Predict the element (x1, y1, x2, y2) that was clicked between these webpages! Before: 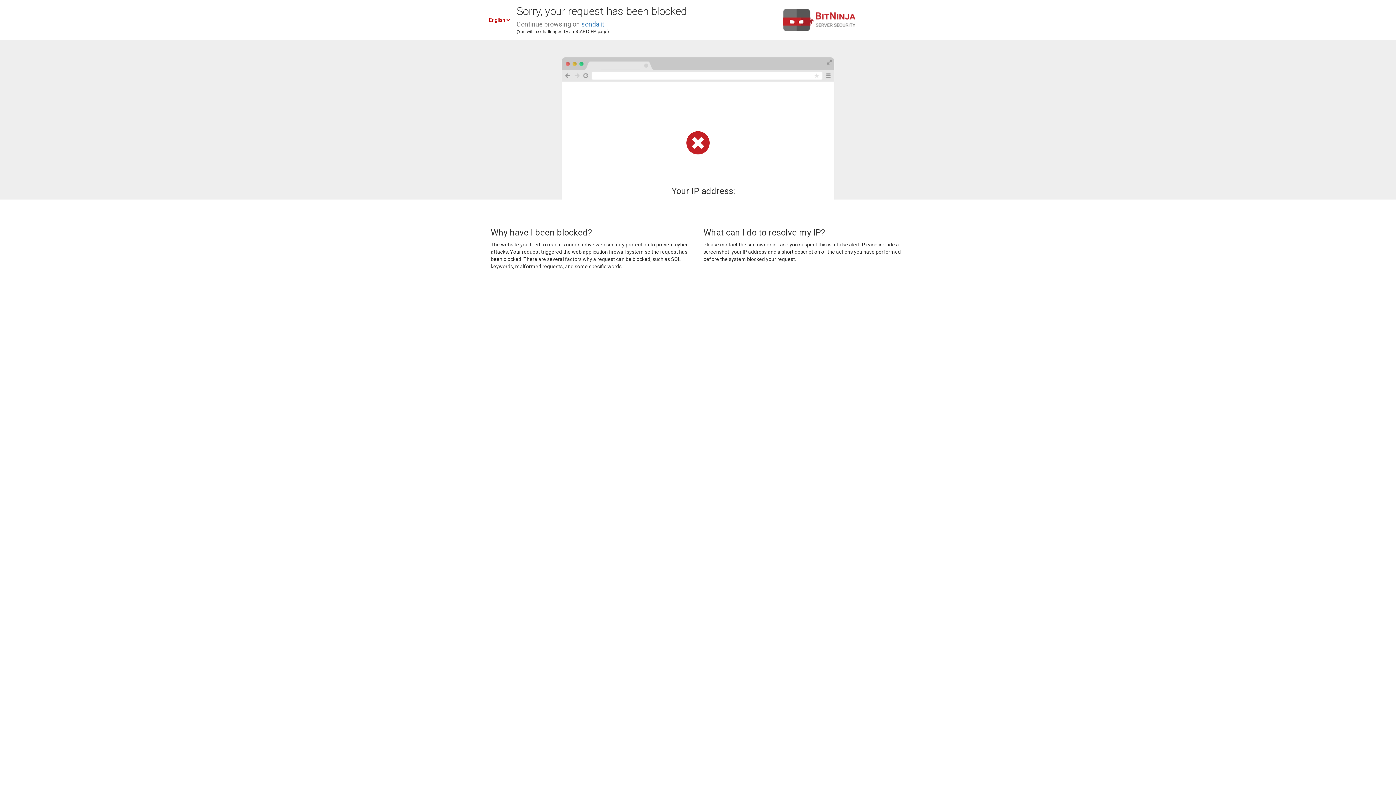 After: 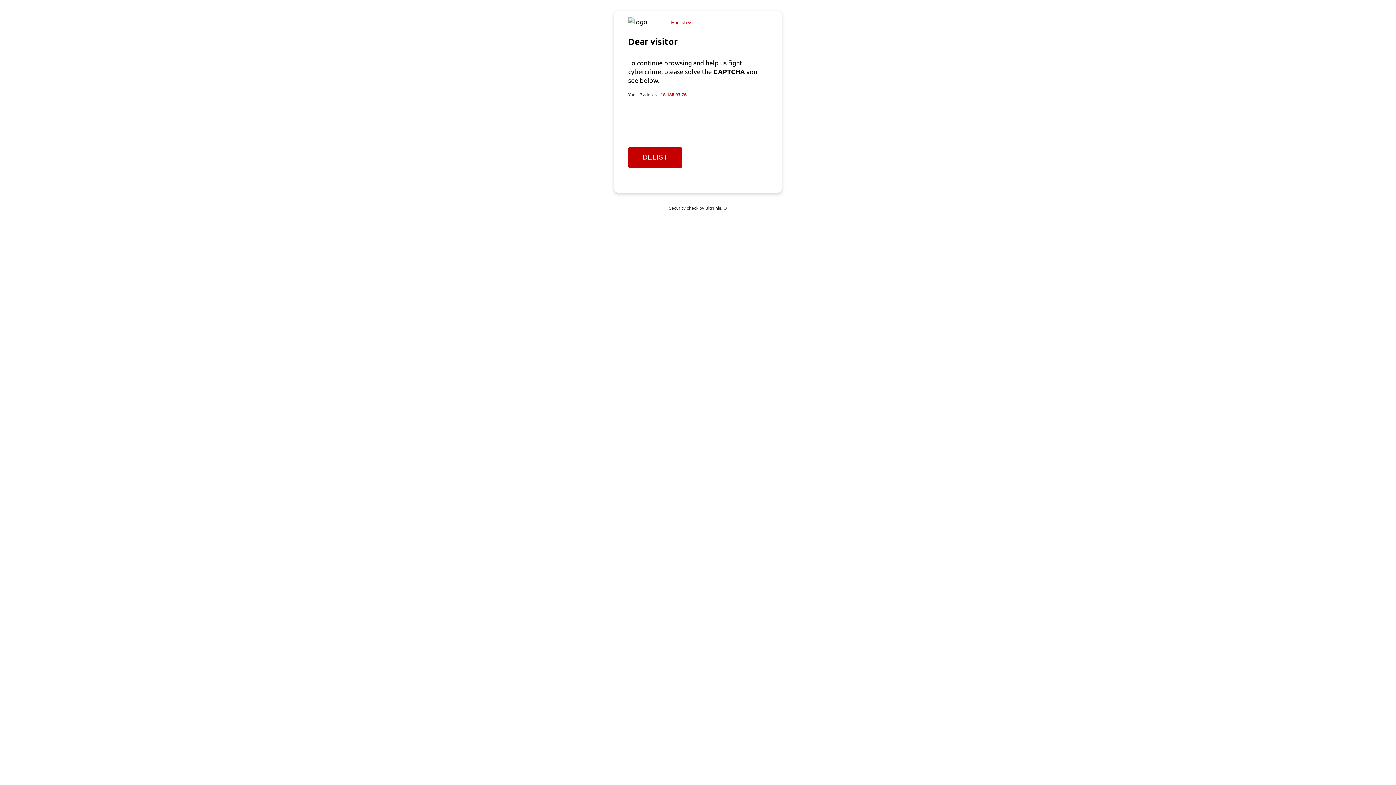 Action: label: sonda.it bbox: (581, 20, 604, 28)